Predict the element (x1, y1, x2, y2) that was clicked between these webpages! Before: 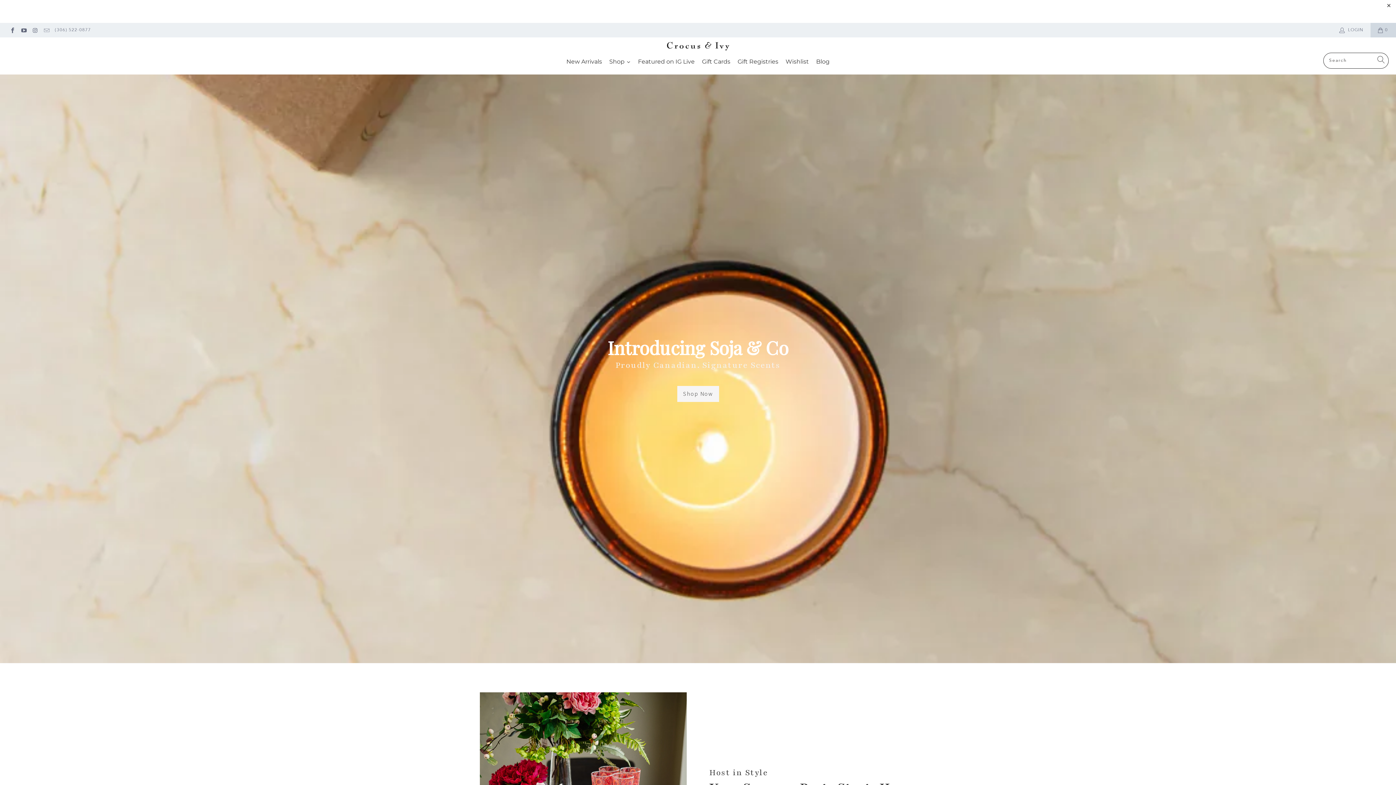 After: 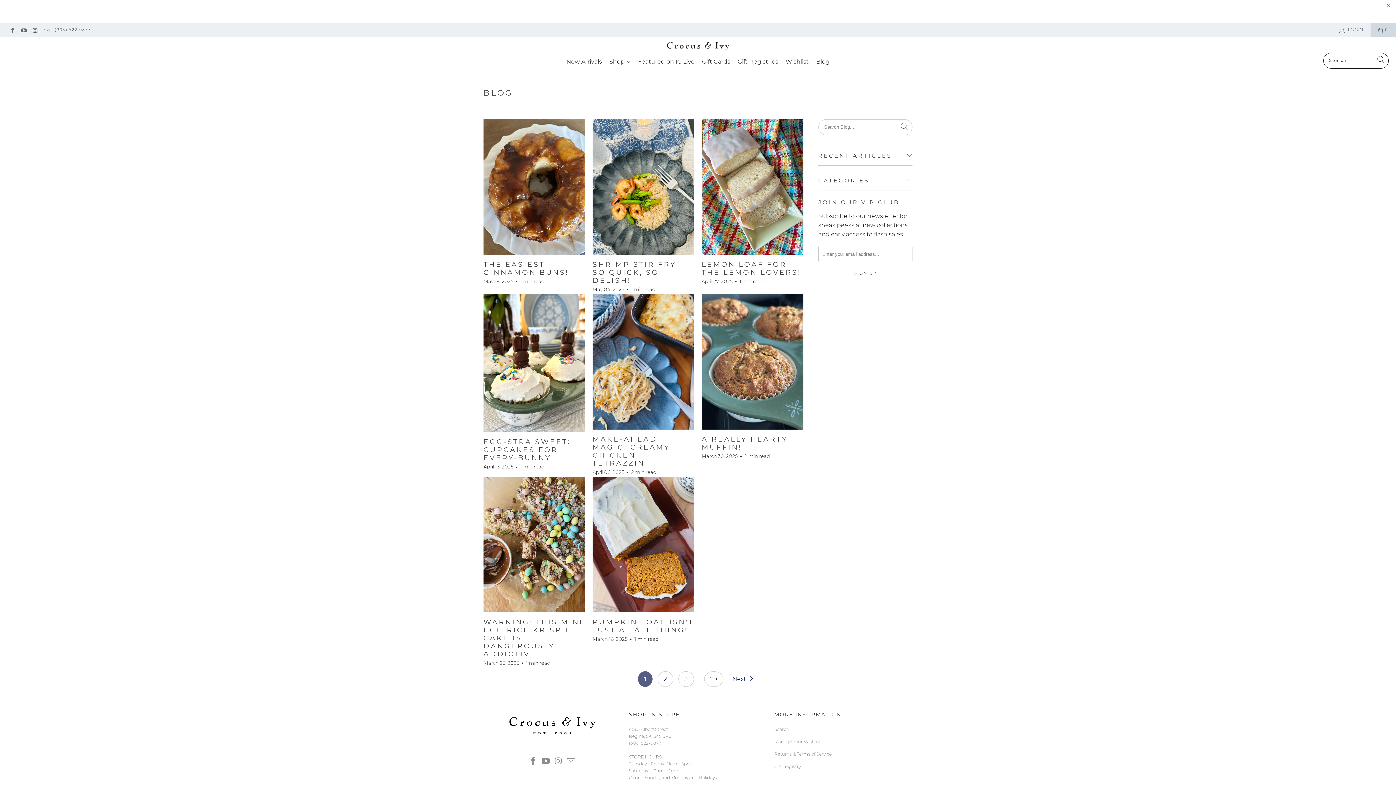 Action: bbox: (812, 52, 833, 70) label: Blog